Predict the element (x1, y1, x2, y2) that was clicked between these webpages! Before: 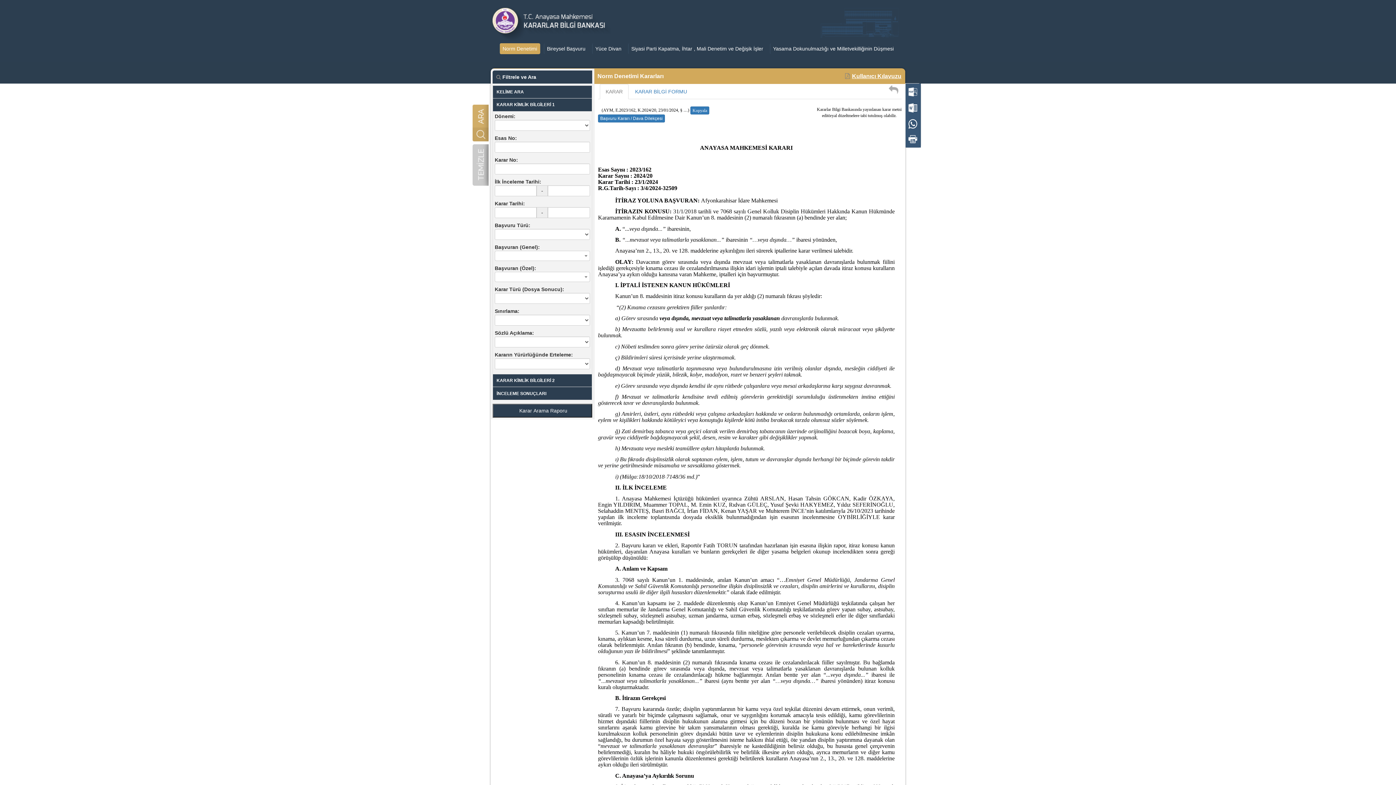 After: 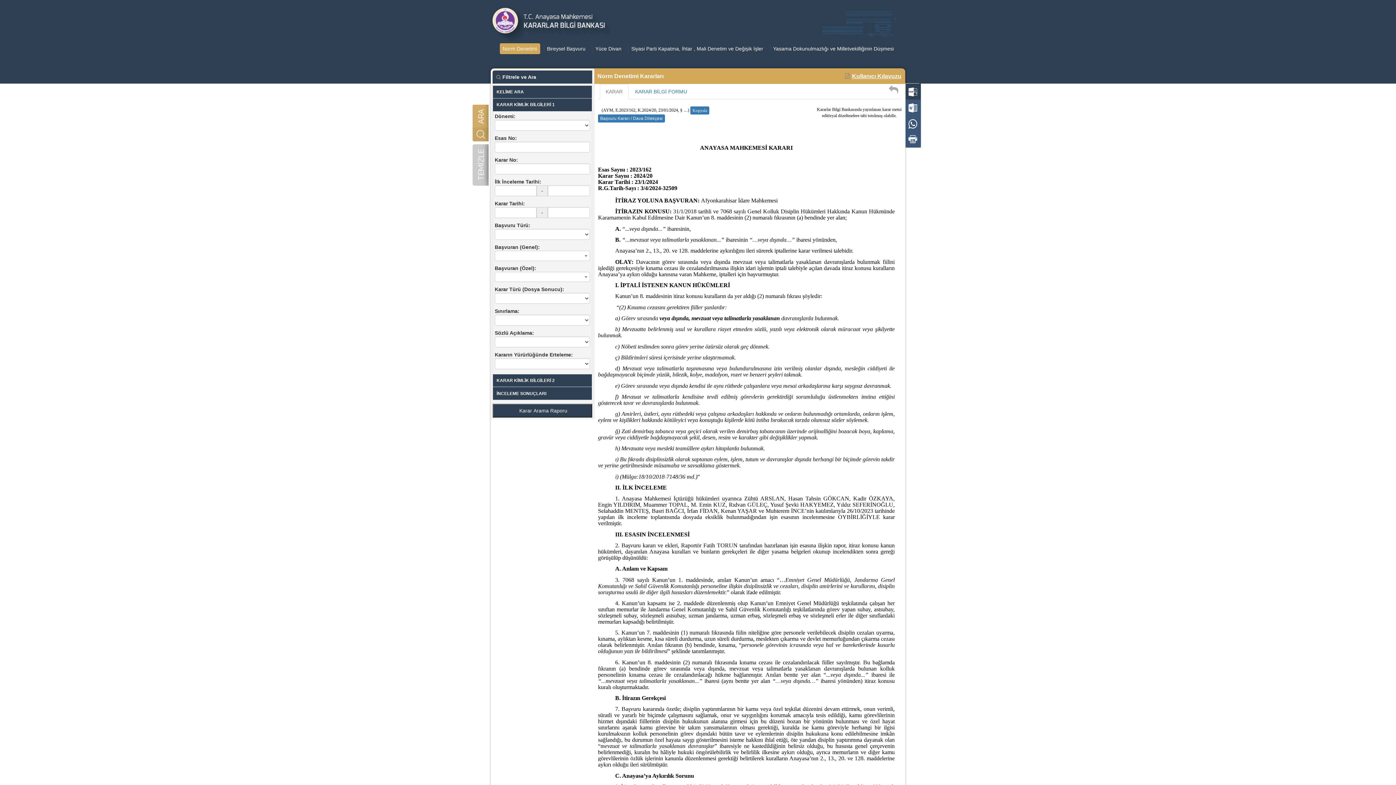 Action: bbox: (905, 83, 921, 99)